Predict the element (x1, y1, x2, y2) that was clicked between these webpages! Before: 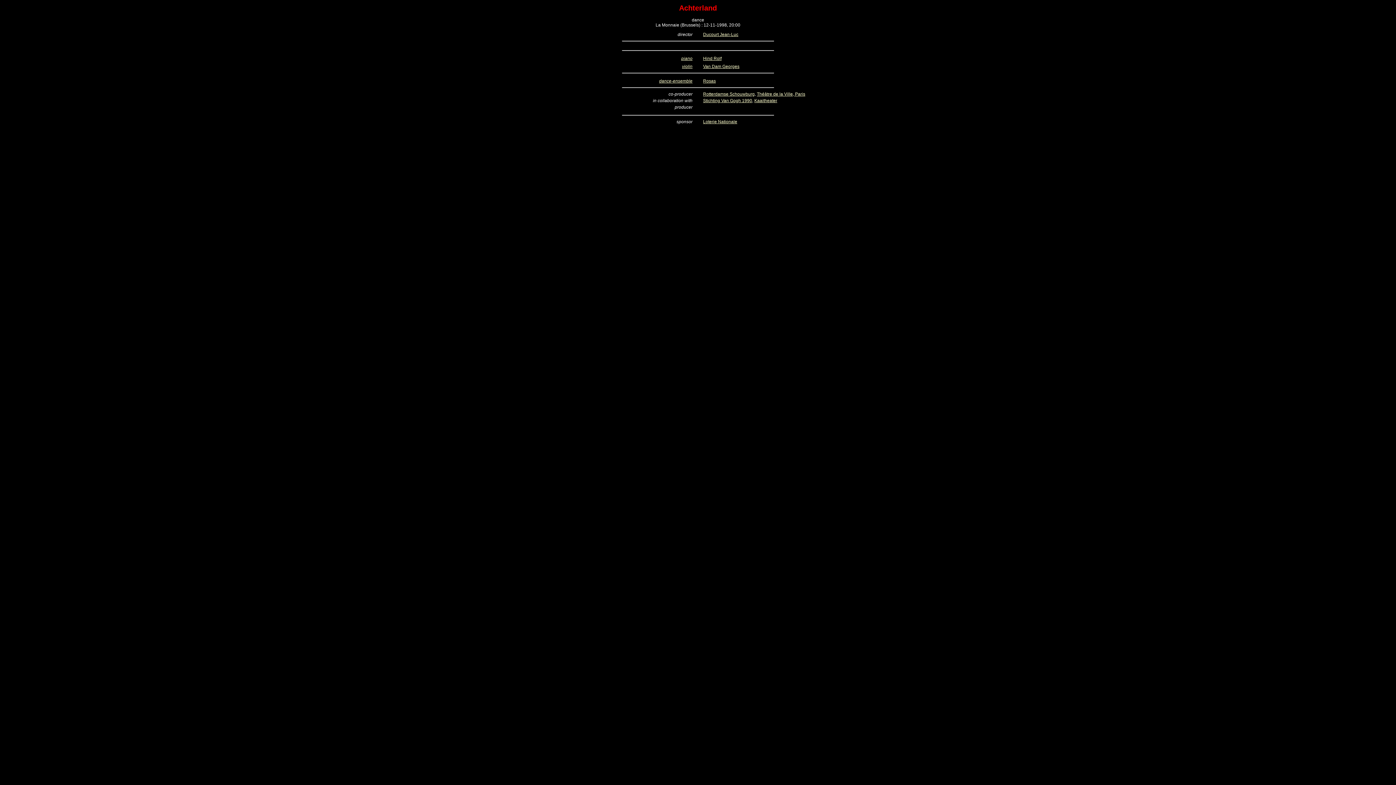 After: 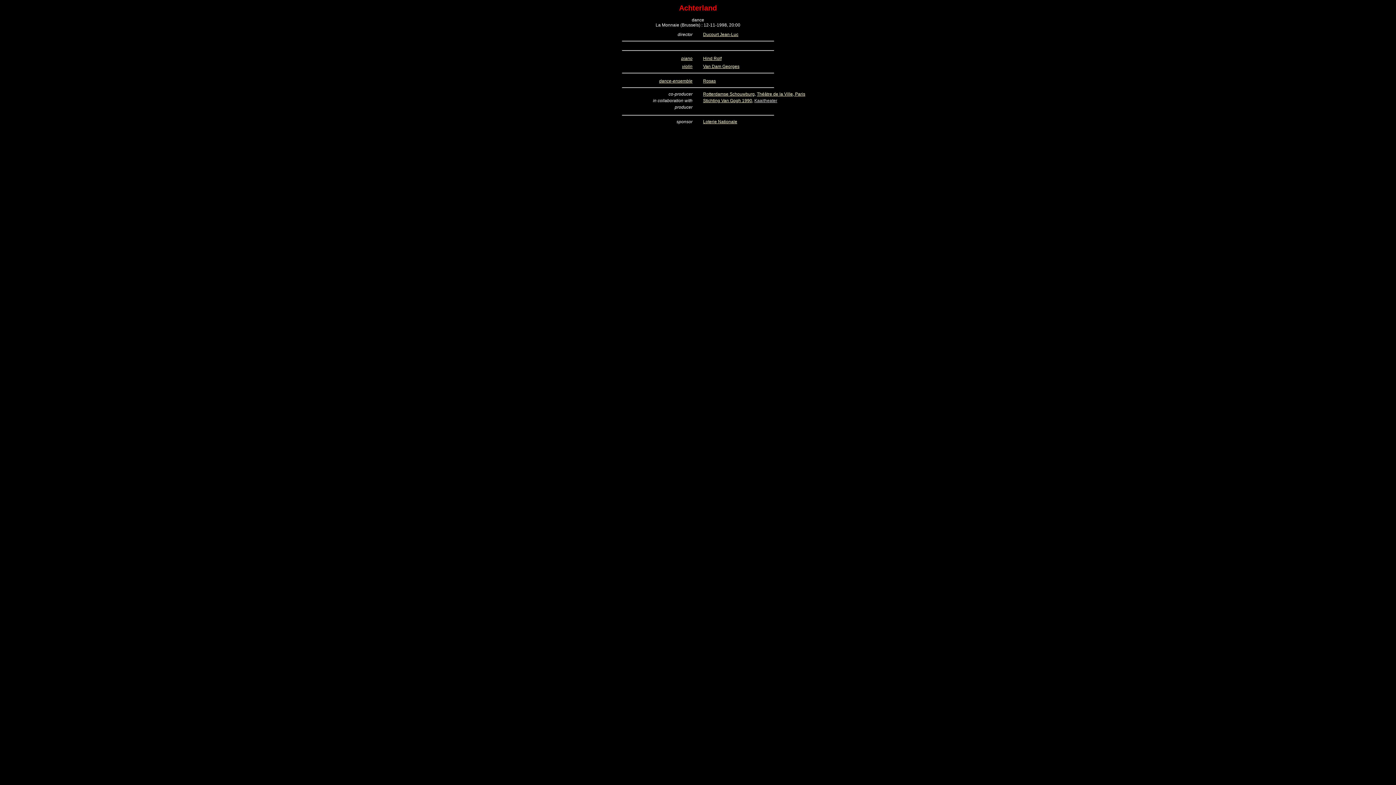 Action: label: Kaaitheater bbox: (754, 98, 777, 103)